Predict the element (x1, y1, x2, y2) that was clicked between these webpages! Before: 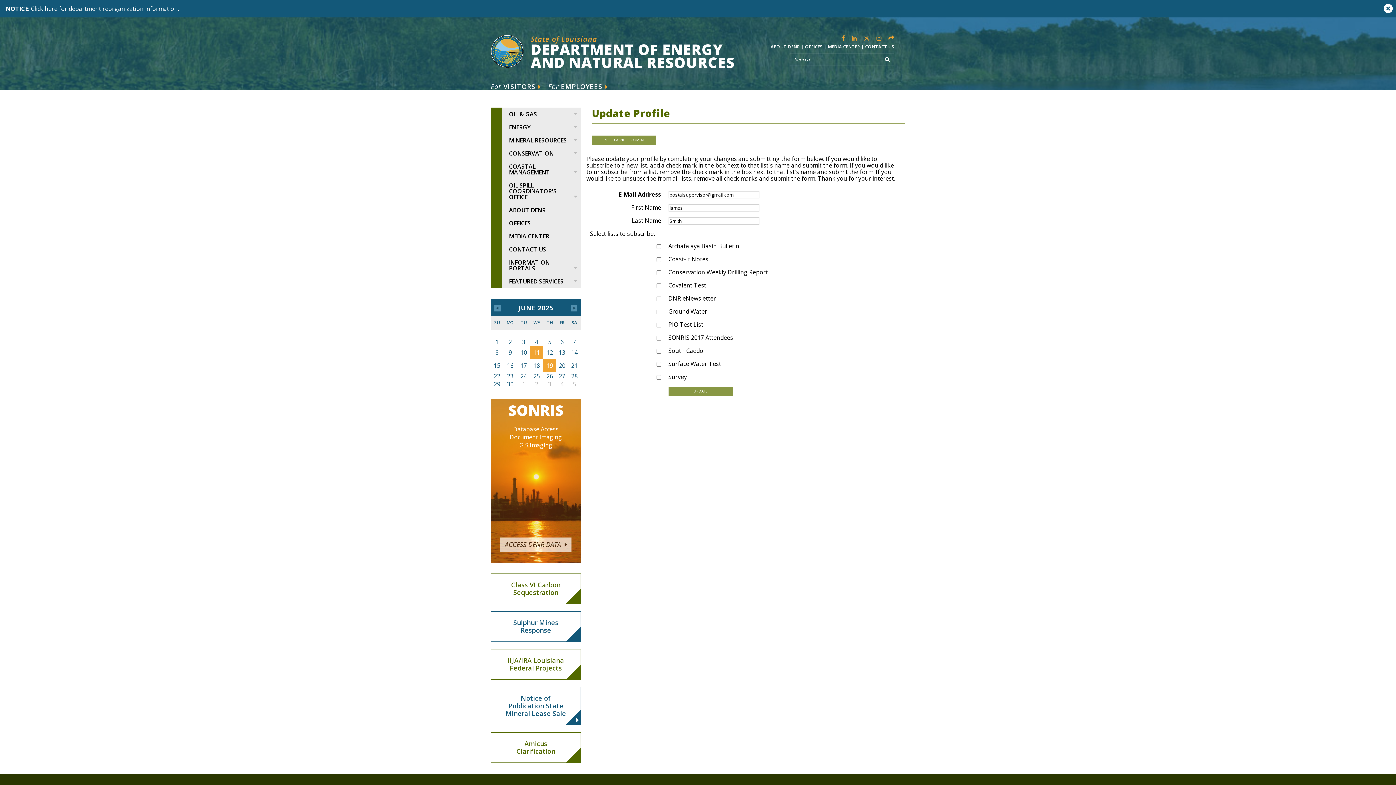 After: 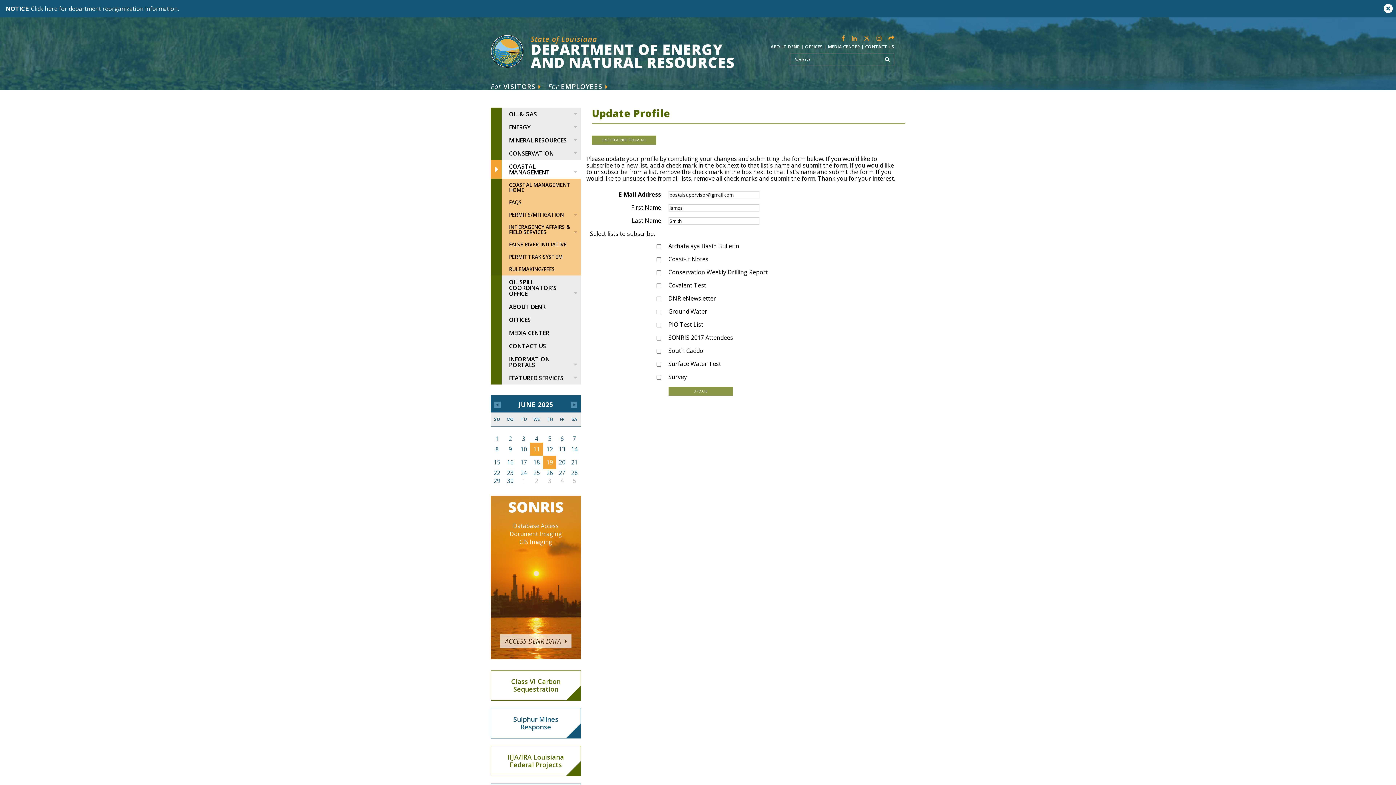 Action: bbox: (490, 160, 581, 178) label: COASTAL MANAGEMENT